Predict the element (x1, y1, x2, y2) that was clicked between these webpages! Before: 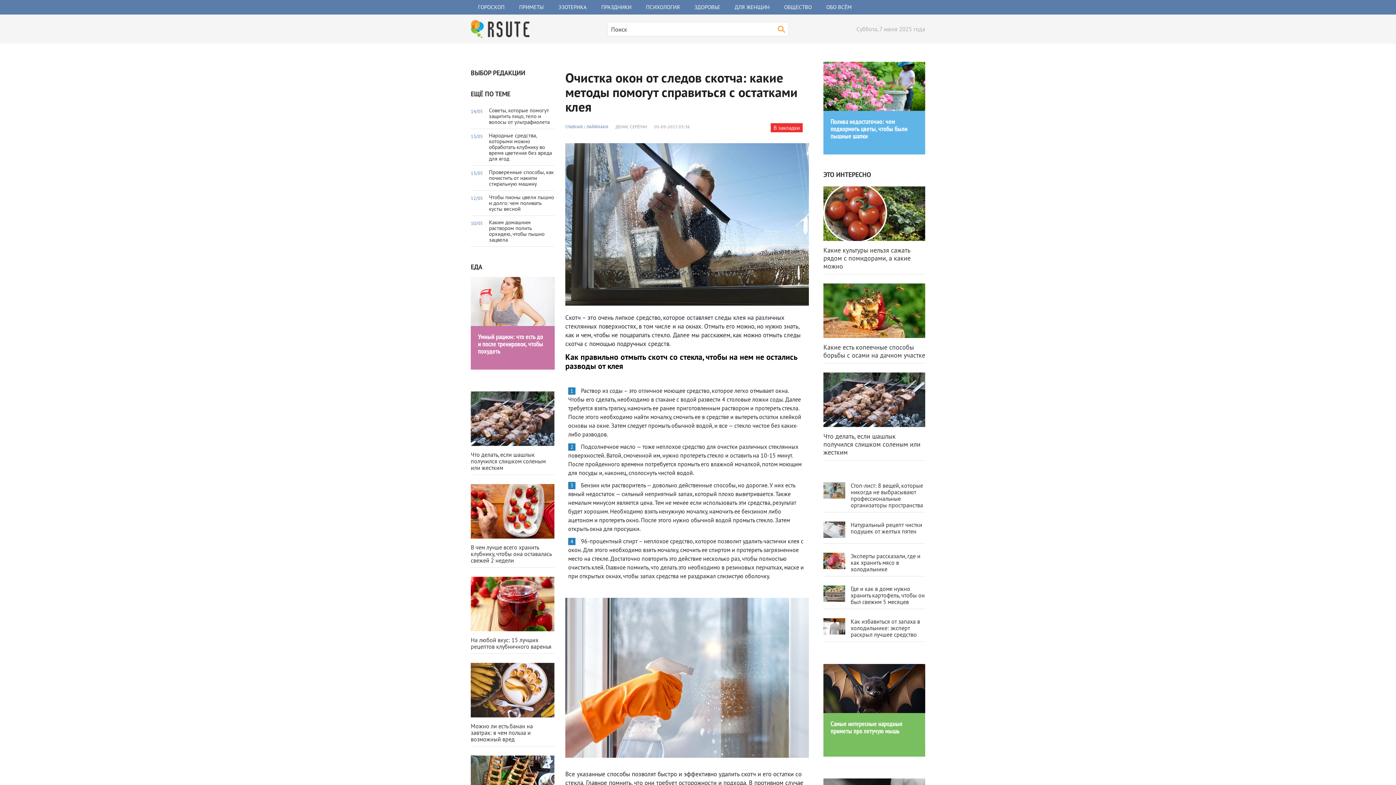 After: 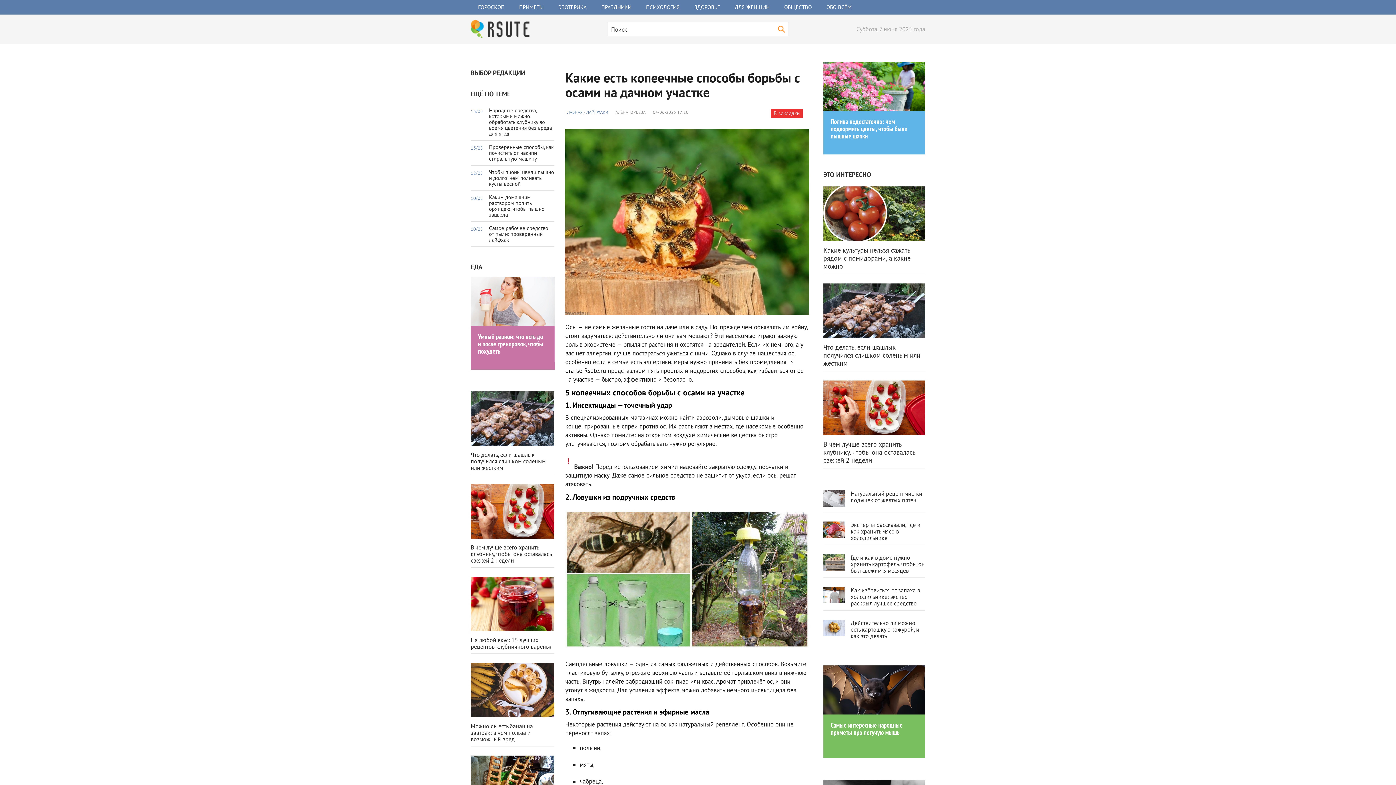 Action: bbox: (823, 283, 925, 338)